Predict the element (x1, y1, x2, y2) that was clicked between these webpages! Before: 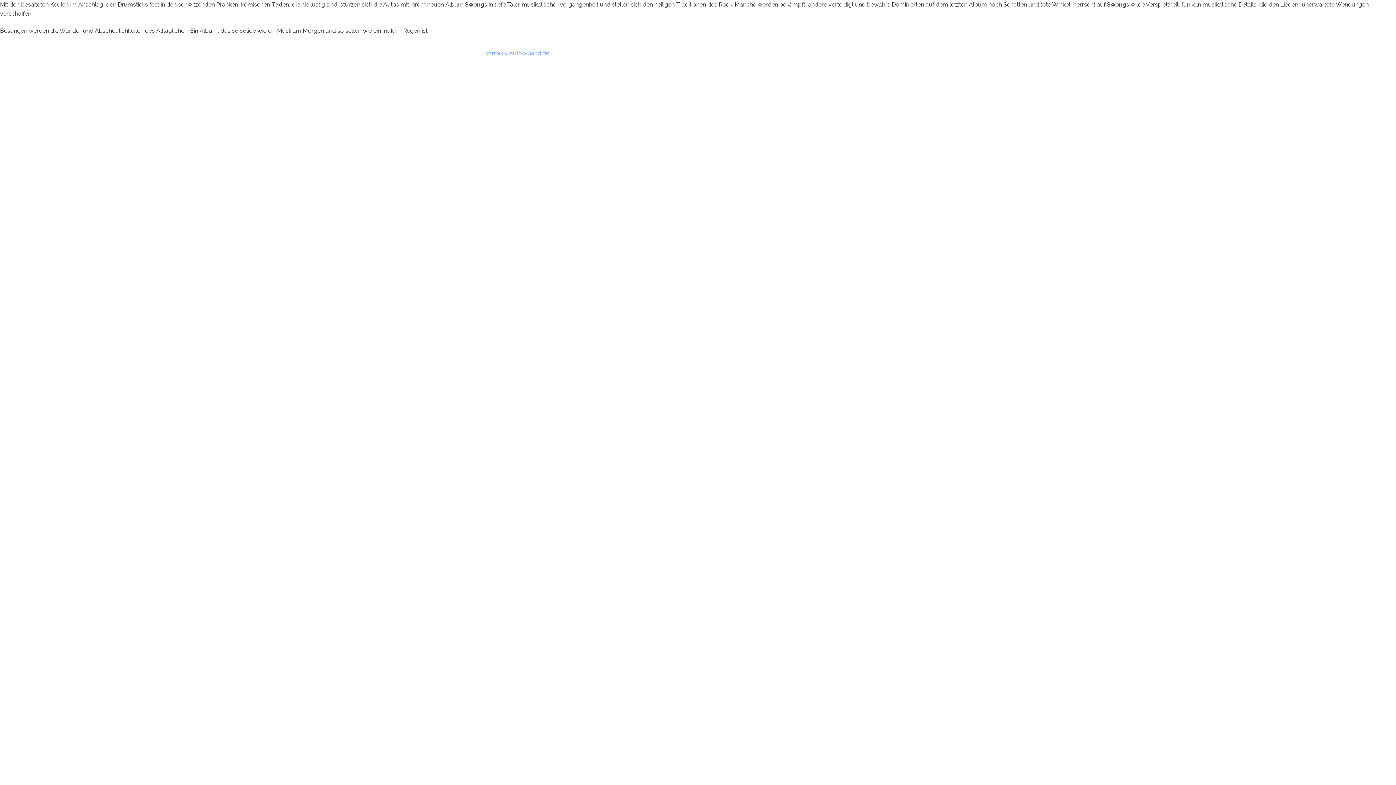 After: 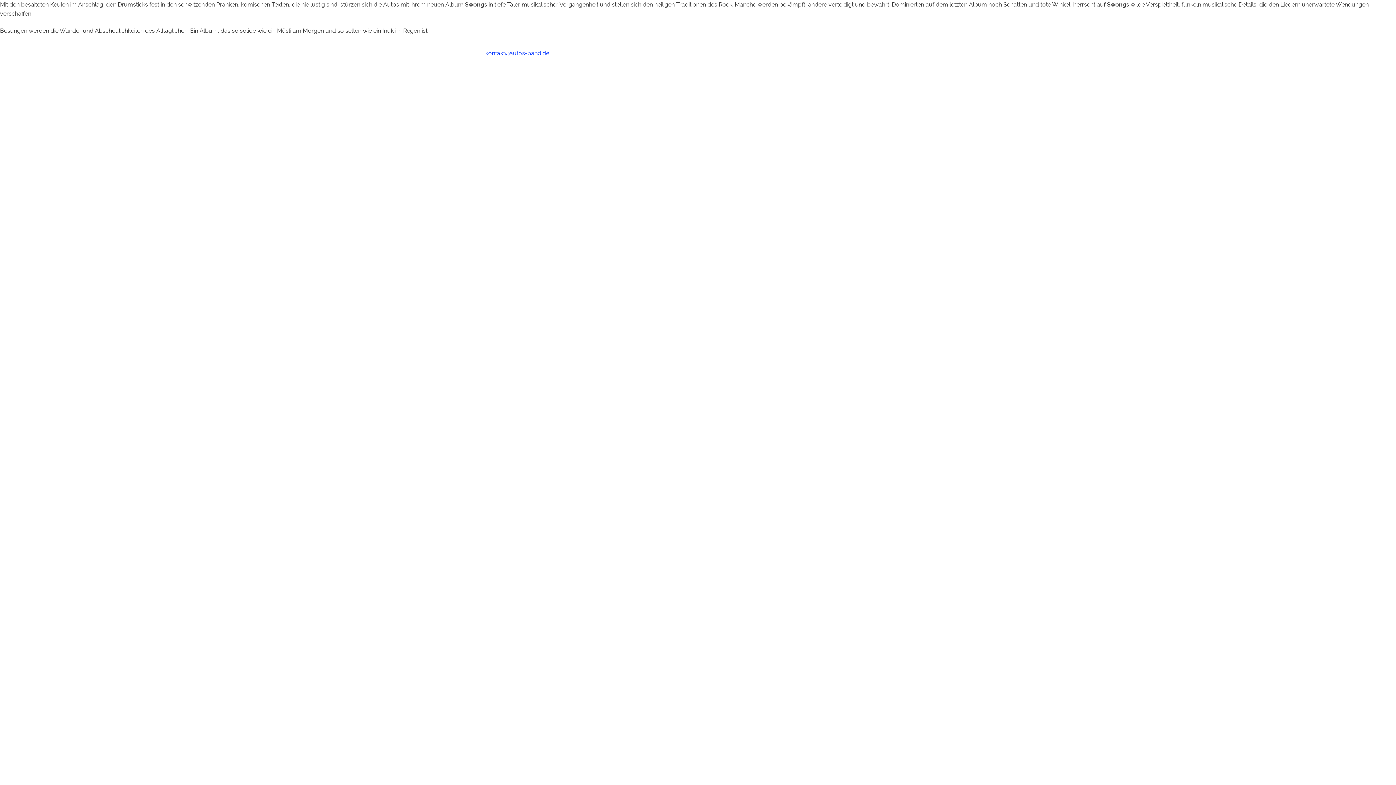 Action: bbox: (485, 49, 549, 56) label: kontakt@autos-band.de